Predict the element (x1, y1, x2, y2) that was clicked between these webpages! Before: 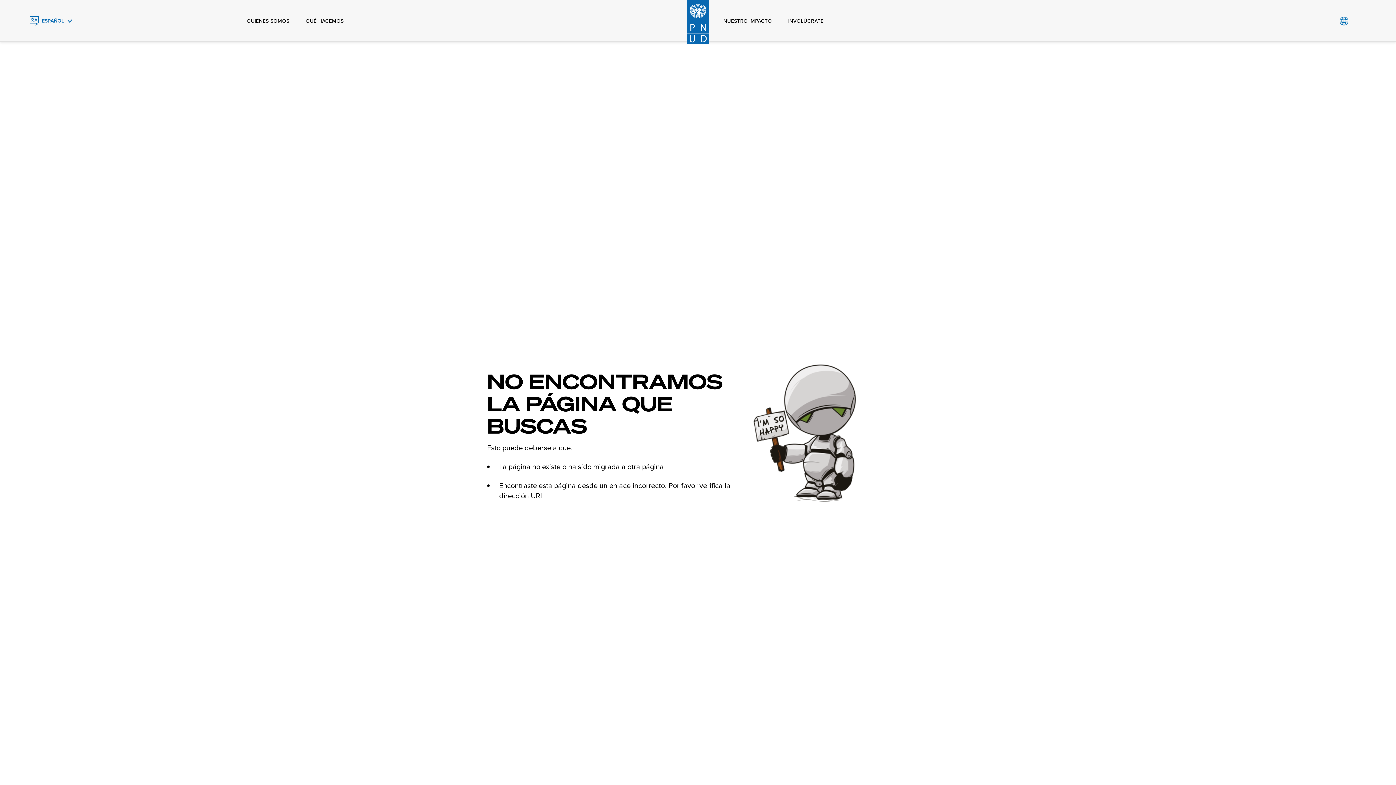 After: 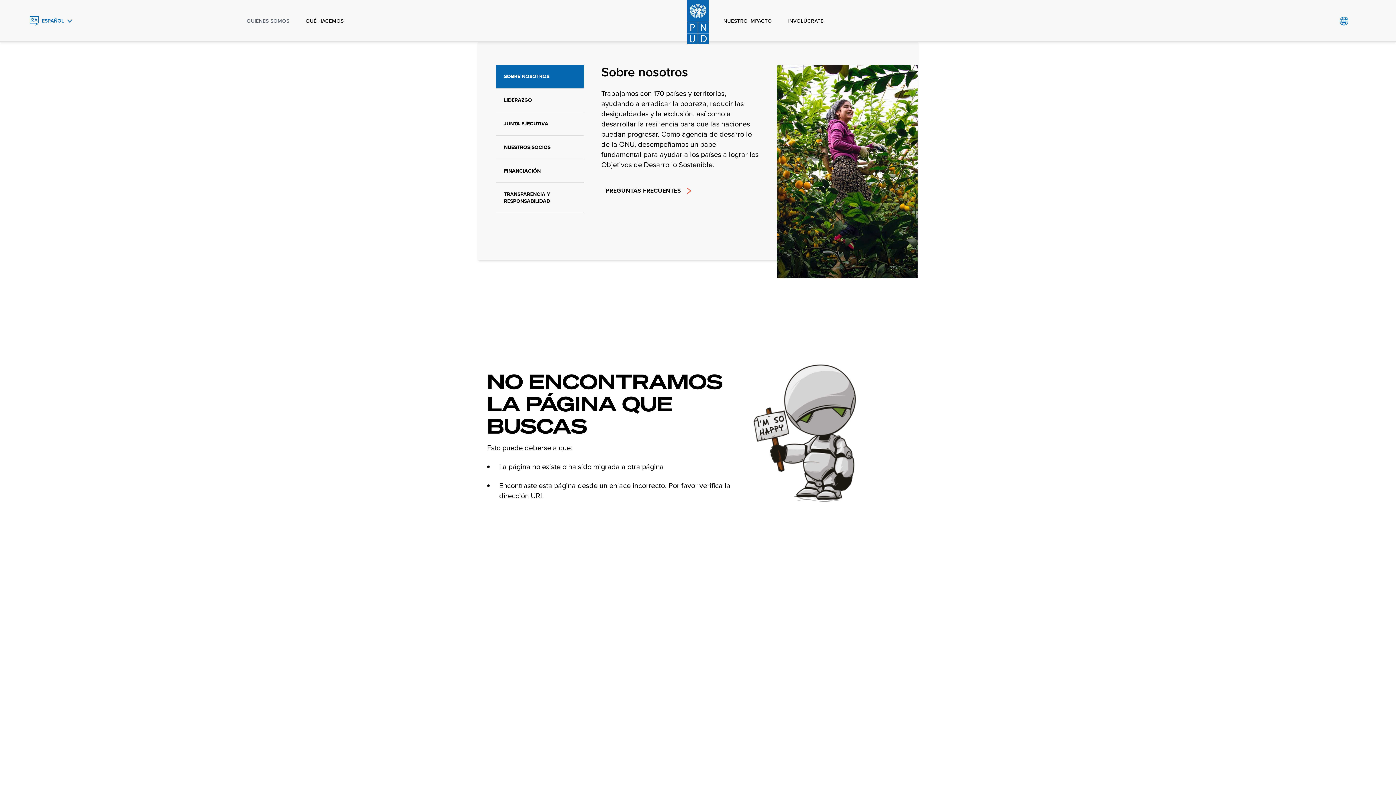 Action: label: QUIÉNES SOMOS bbox: (246, 0, 289, 41)